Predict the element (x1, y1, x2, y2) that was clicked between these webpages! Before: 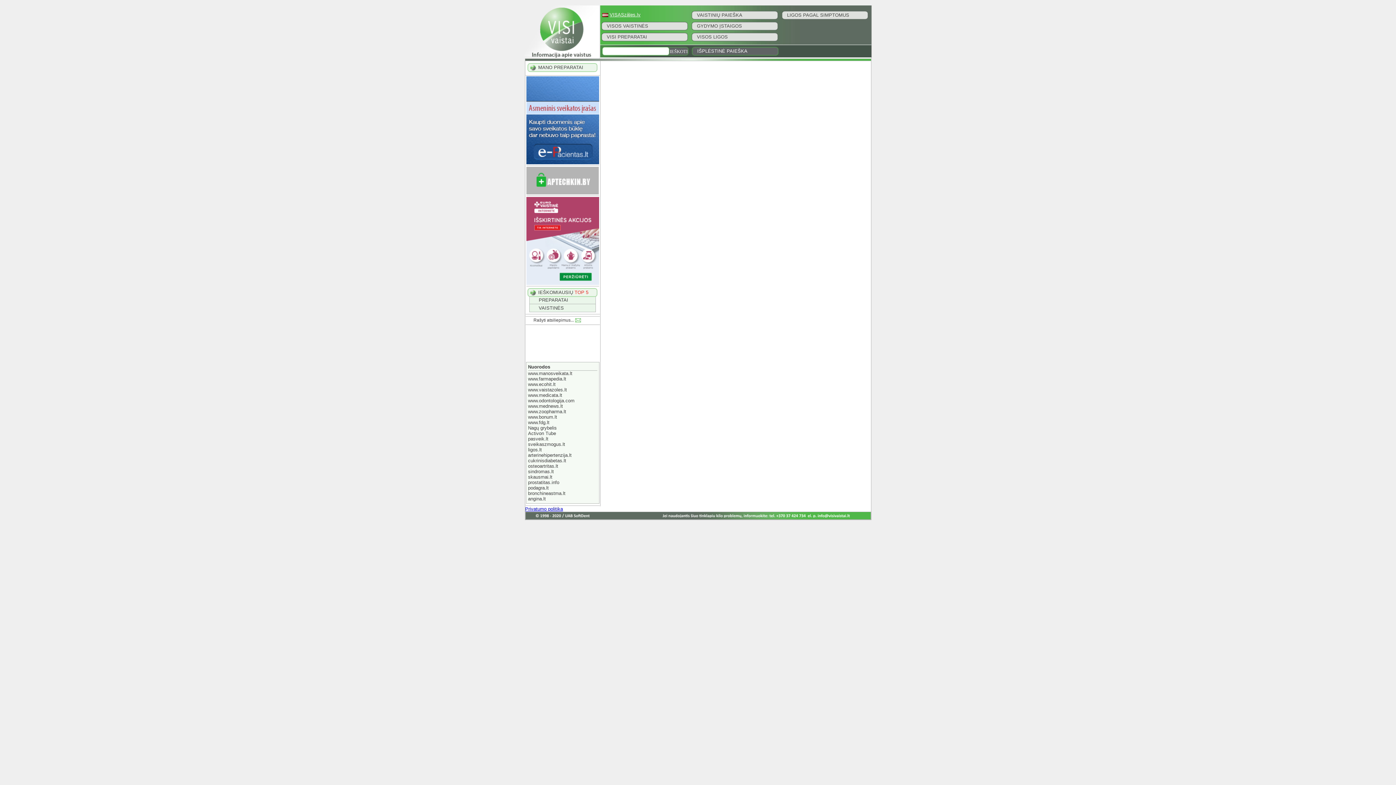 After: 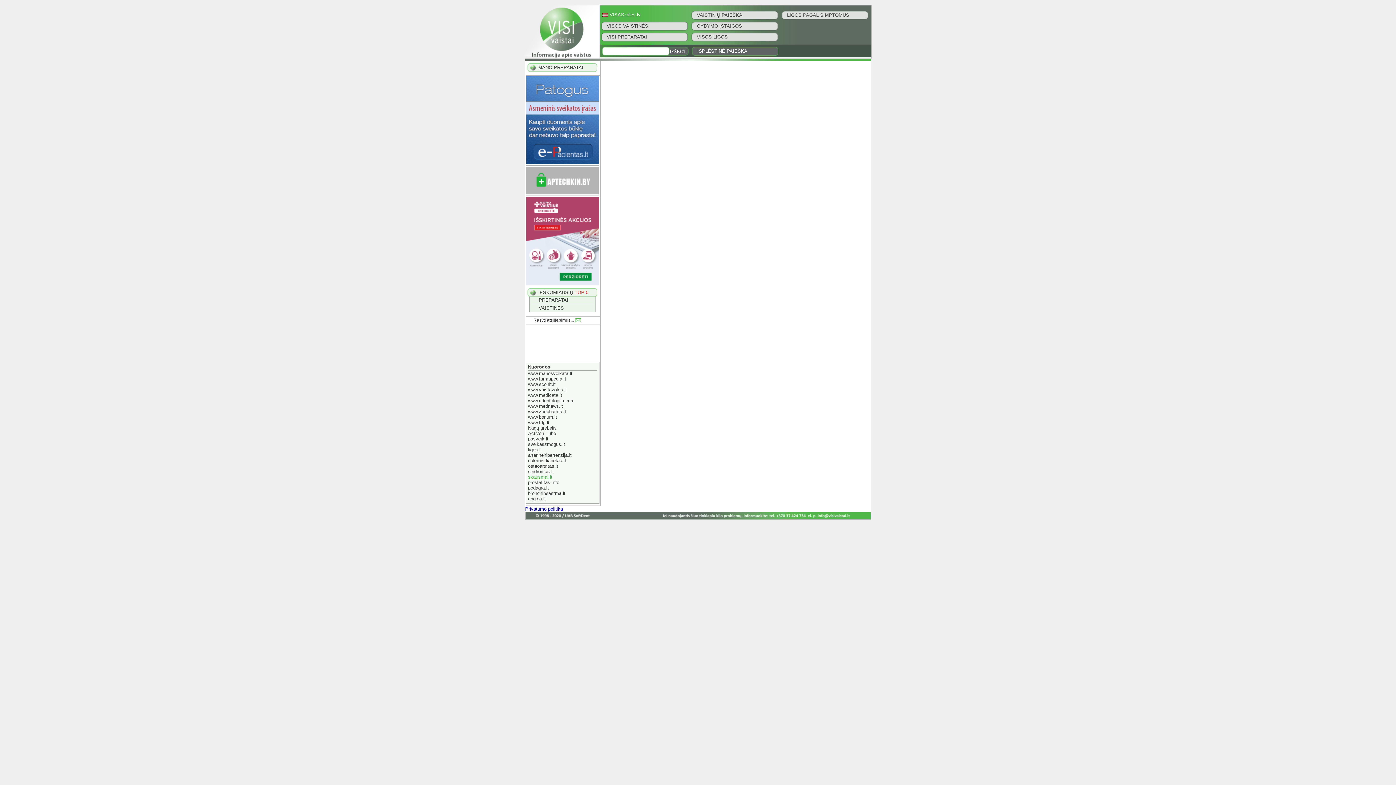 Action: label: skausmai.lt bbox: (528, 474, 552, 480)